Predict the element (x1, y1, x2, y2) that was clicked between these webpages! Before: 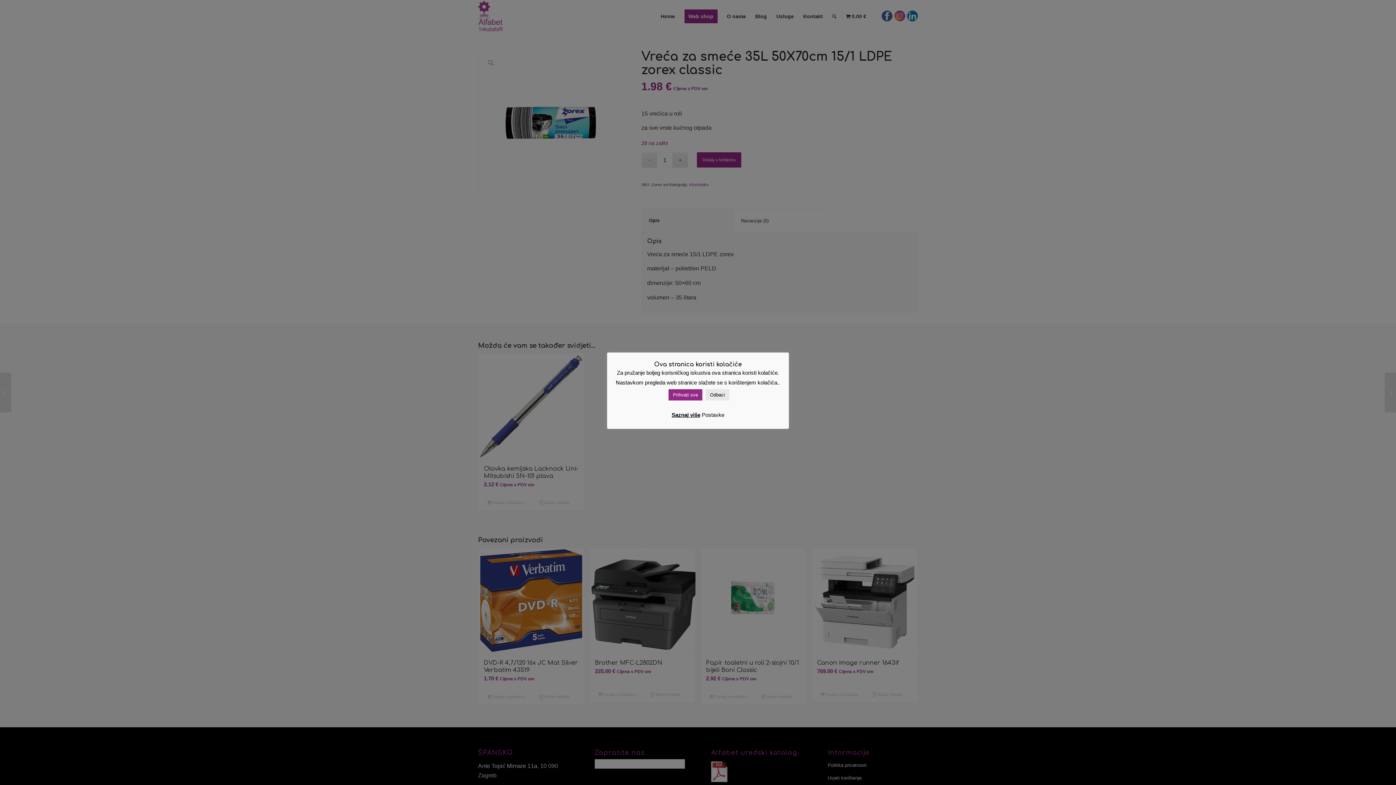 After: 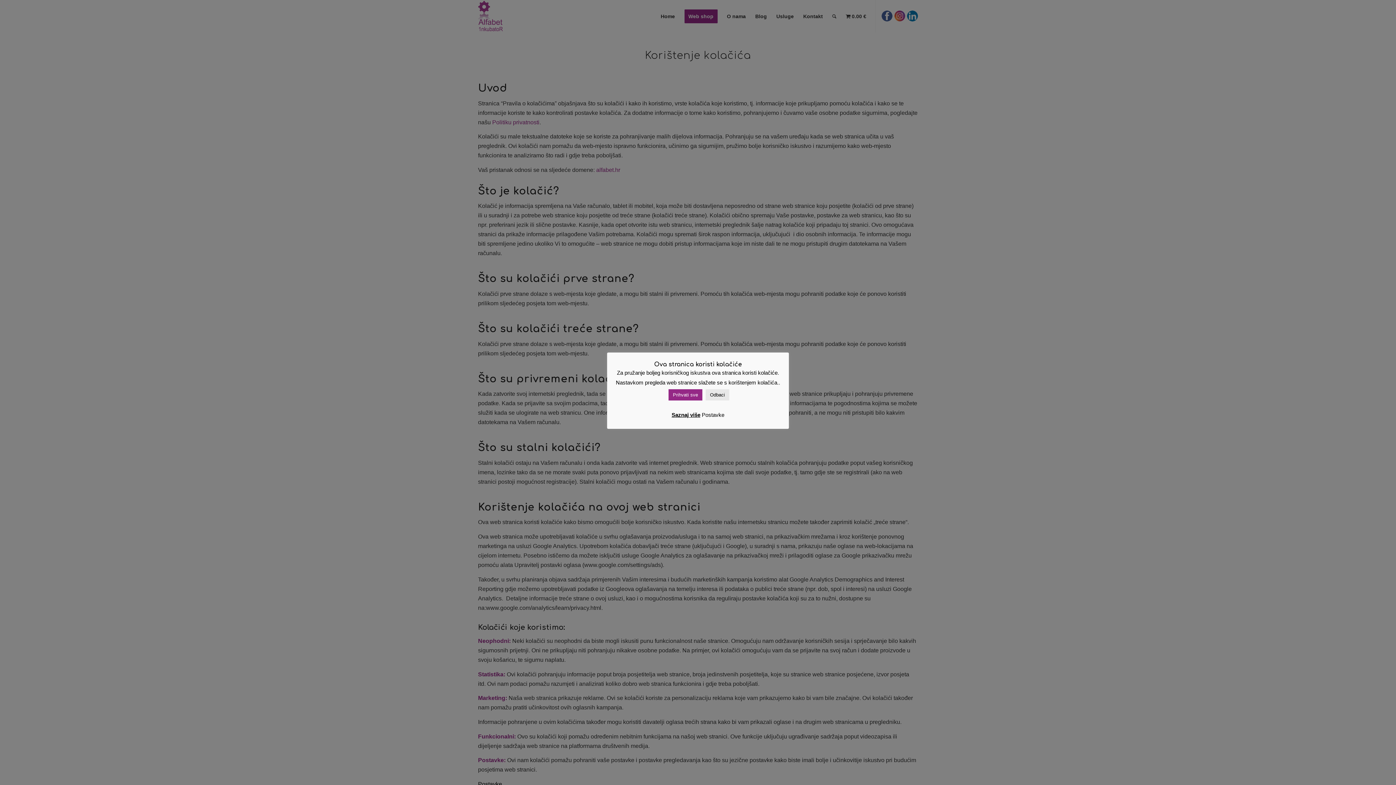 Action: label: Saznaj više bbox: (671, 410, 700, 420)